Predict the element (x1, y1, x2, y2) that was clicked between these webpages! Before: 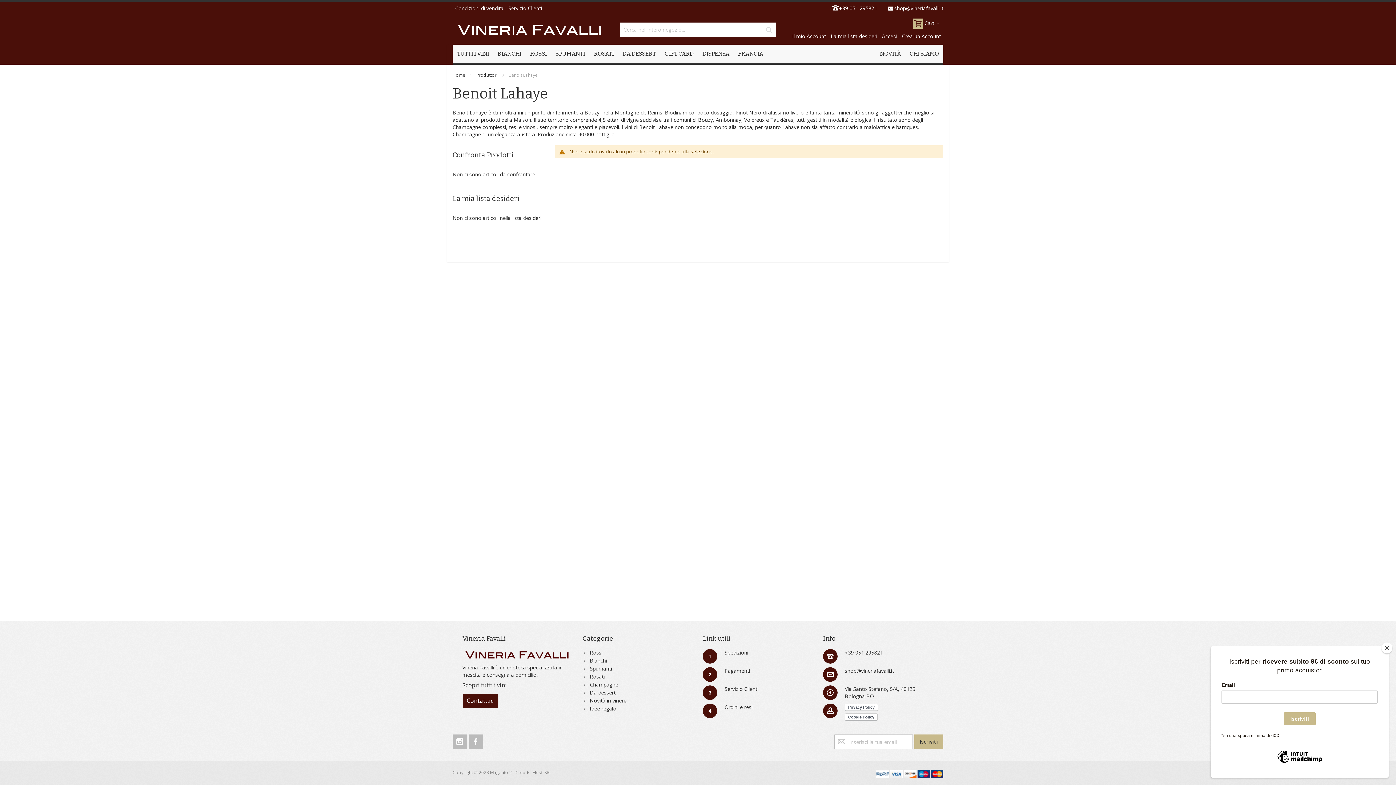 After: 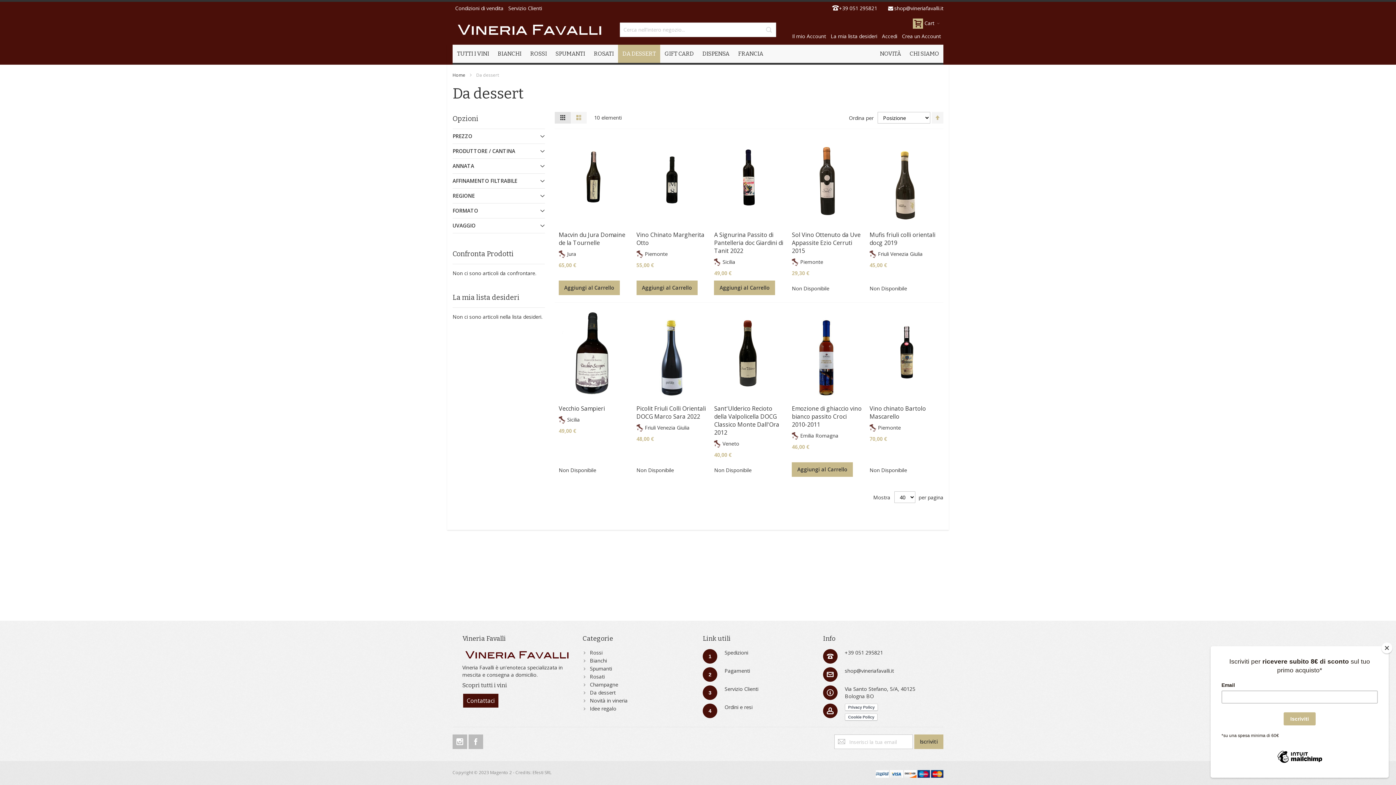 Action: label: DA DESSERT bbox: (618, 44, 660, 62)